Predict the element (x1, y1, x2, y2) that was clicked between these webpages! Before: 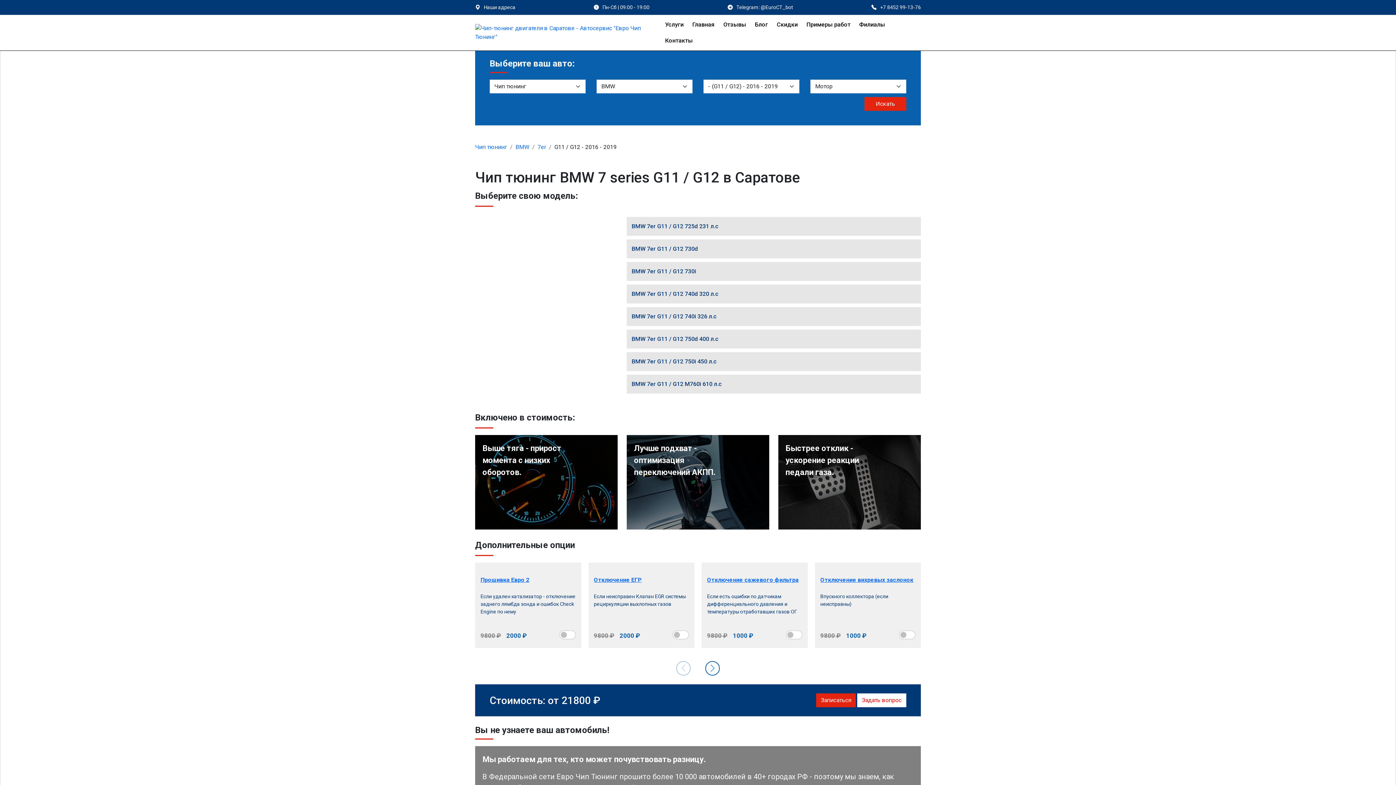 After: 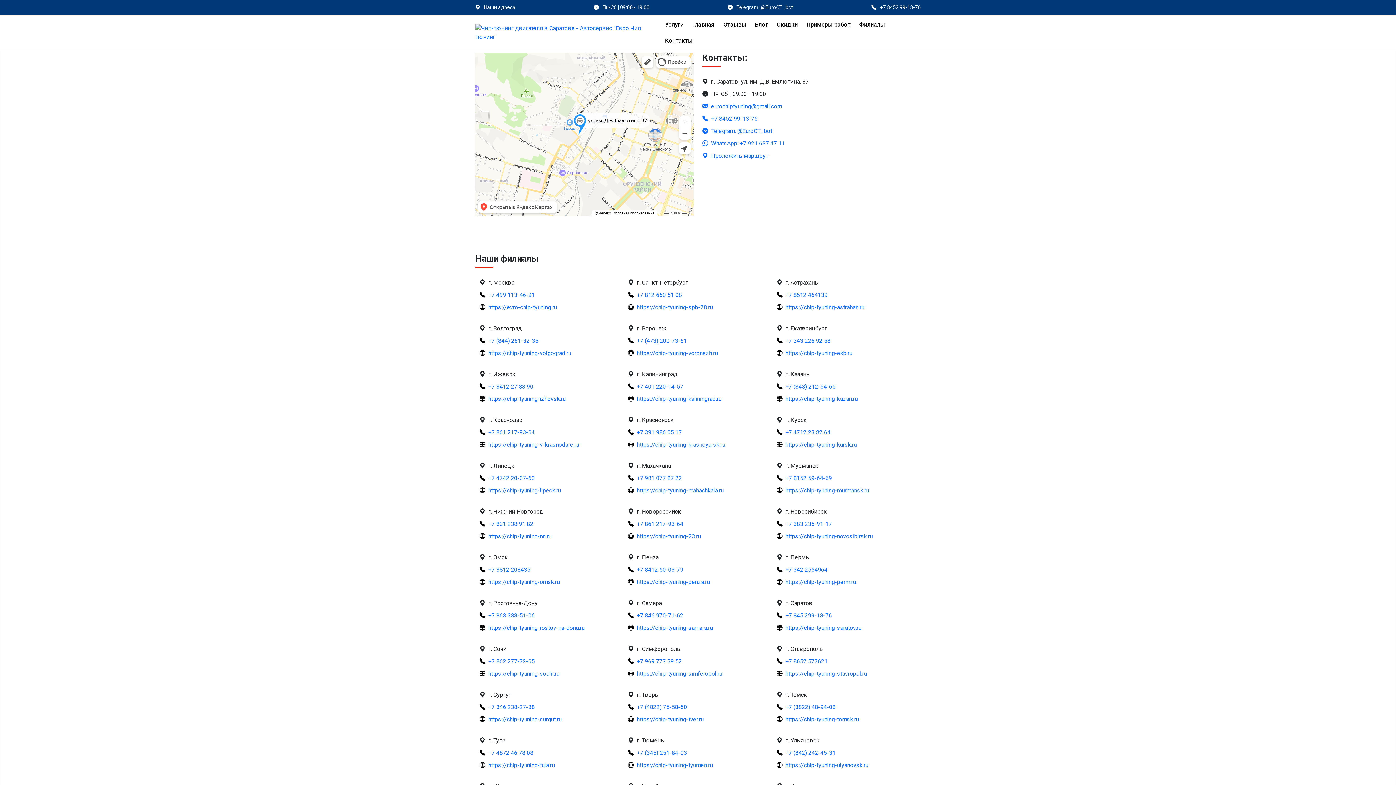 Action: bbox: (661, 32, 696, 48) label: Контакты